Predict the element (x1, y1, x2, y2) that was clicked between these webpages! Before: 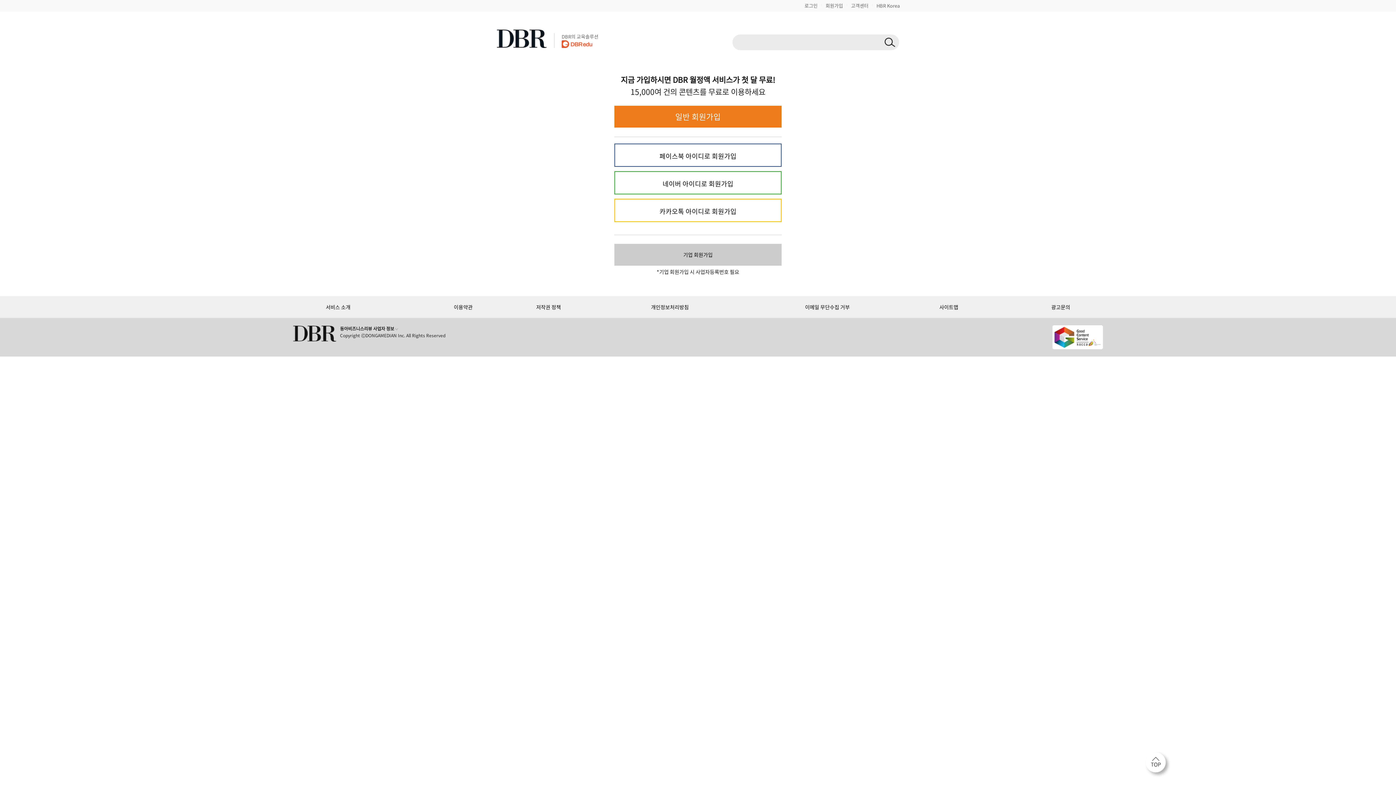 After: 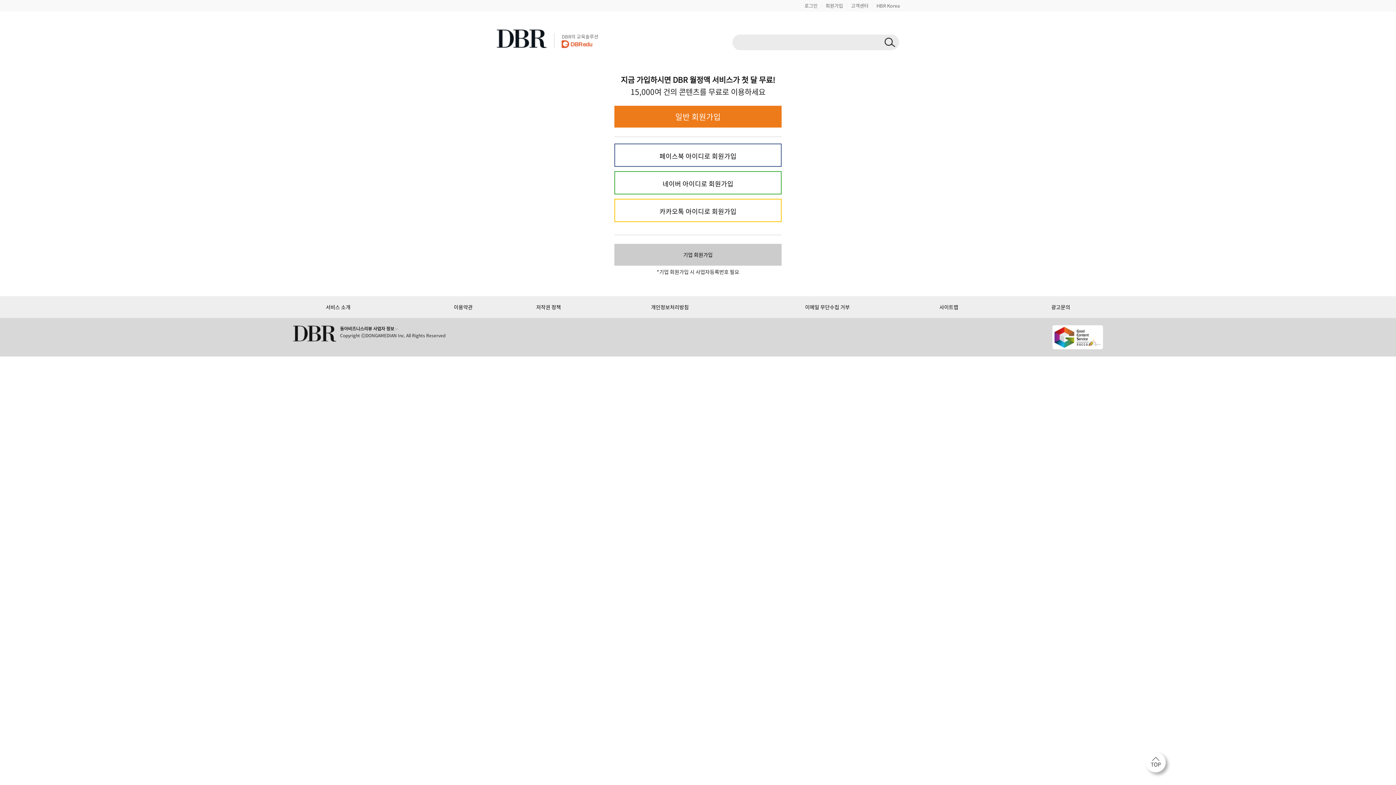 Action: bbox: (624, 144, 771, 166) label: 페이스북 아이디로 회원가입